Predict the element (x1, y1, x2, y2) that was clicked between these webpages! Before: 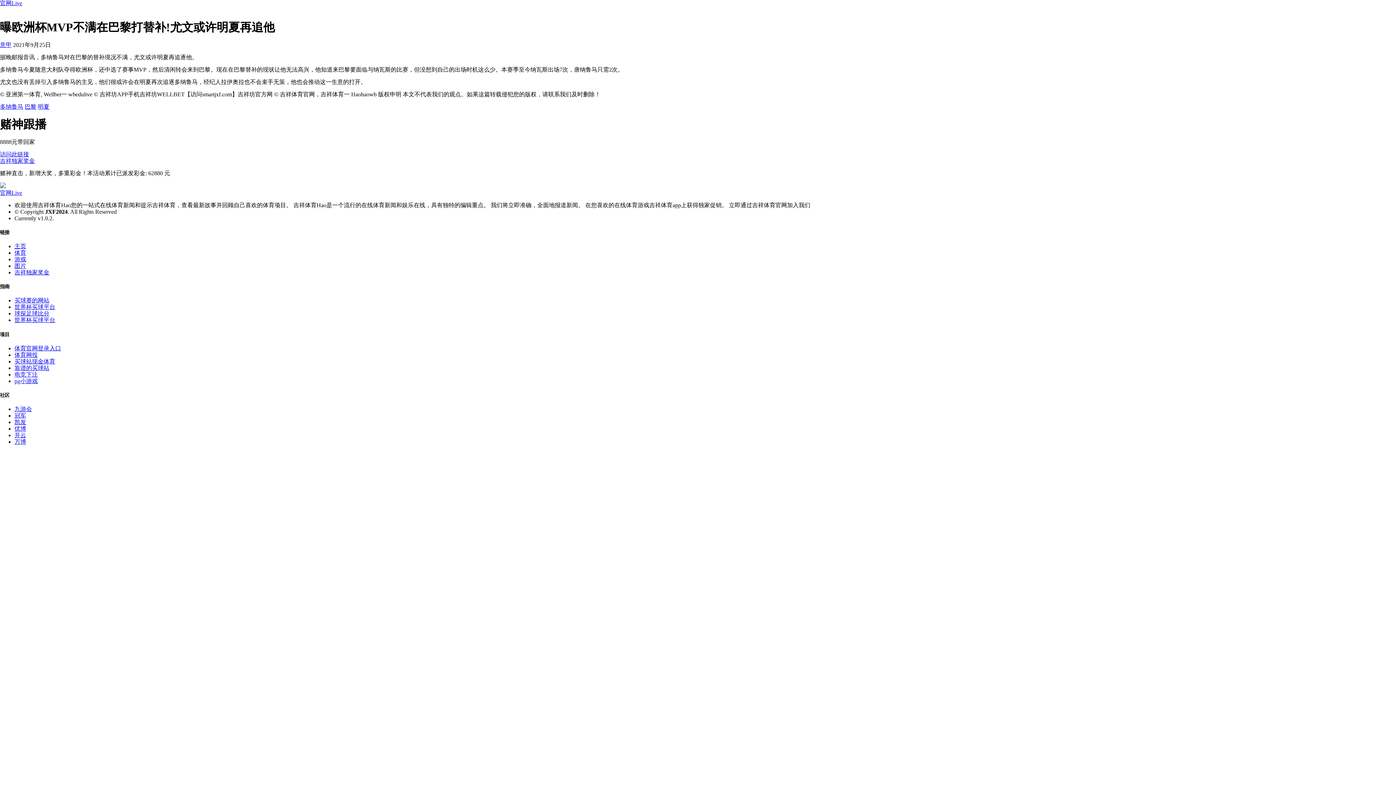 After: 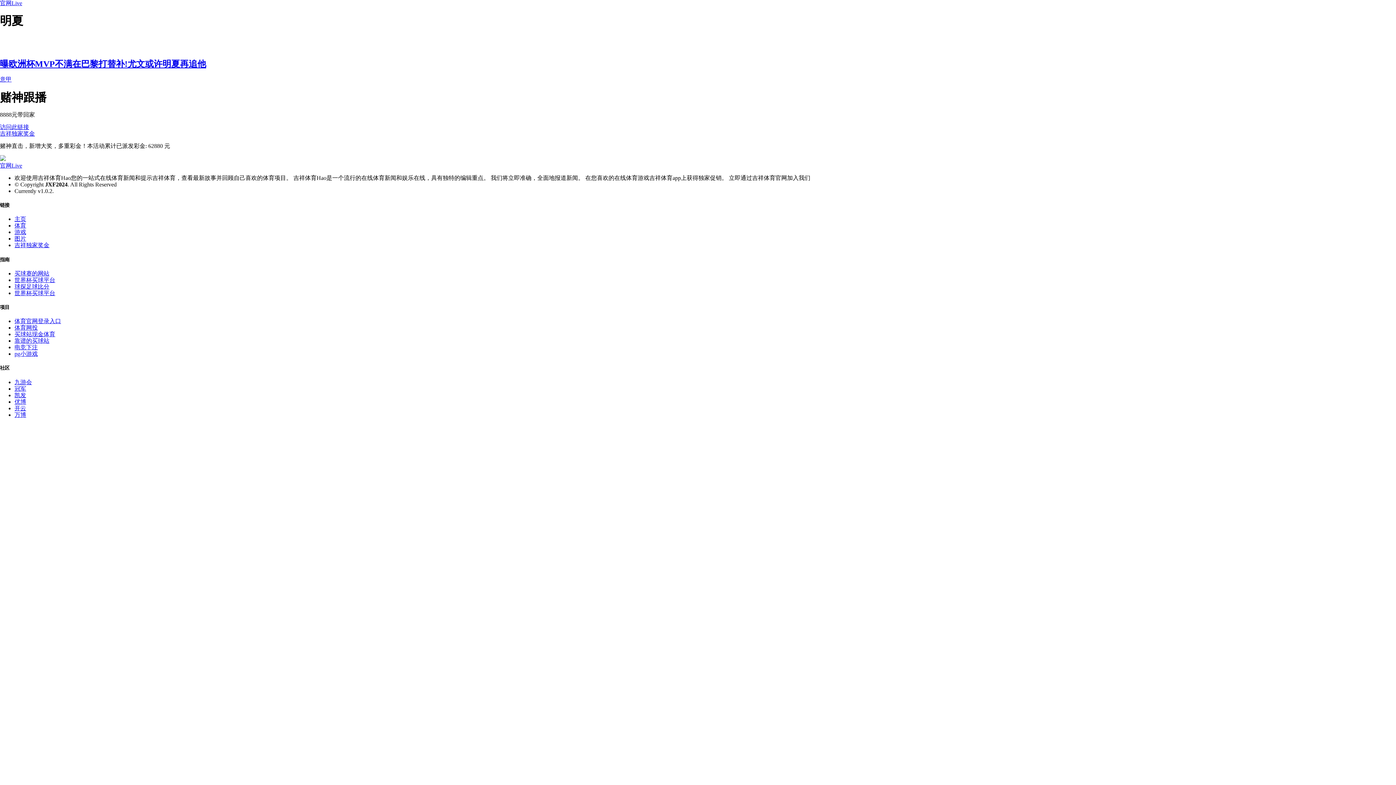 Action: bbox: (37, 103, 49, 109) label: 明夏